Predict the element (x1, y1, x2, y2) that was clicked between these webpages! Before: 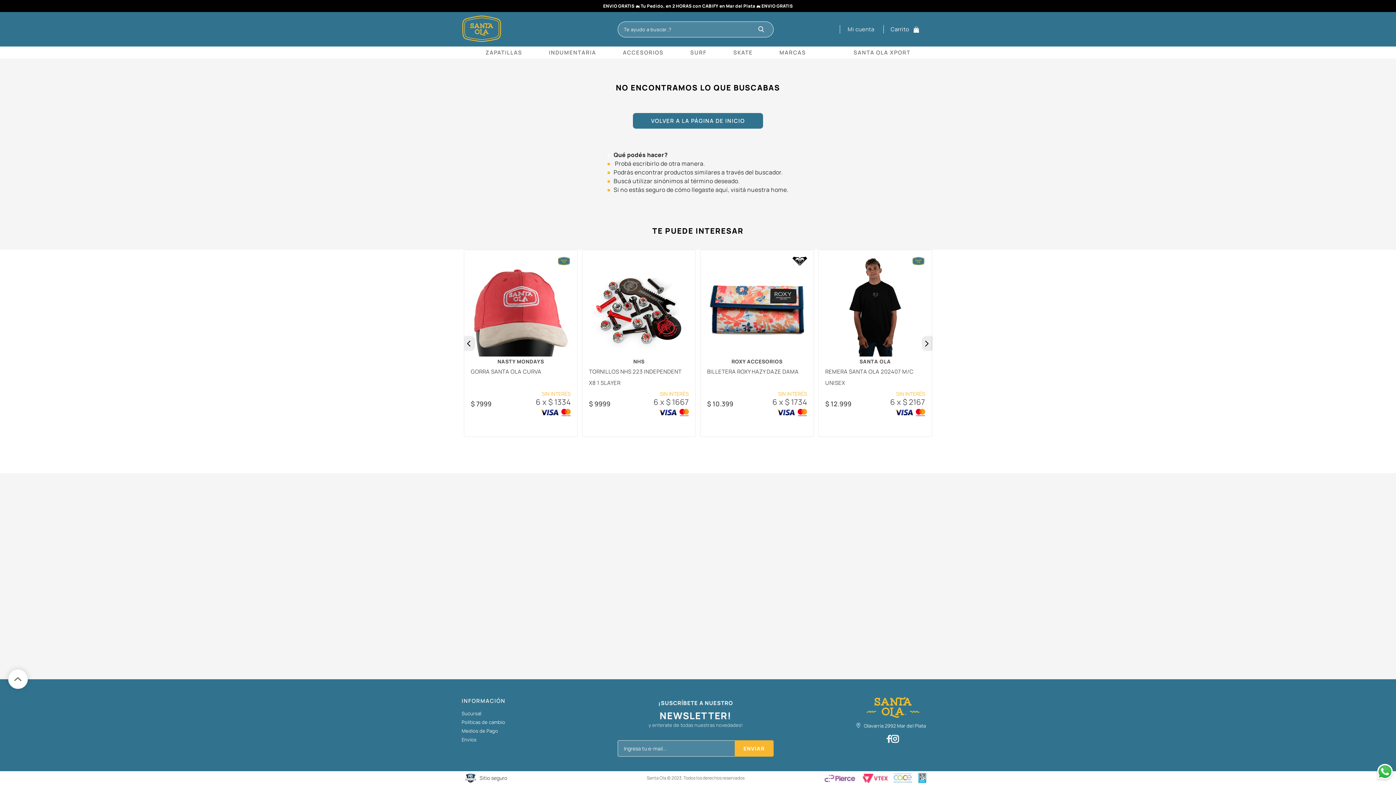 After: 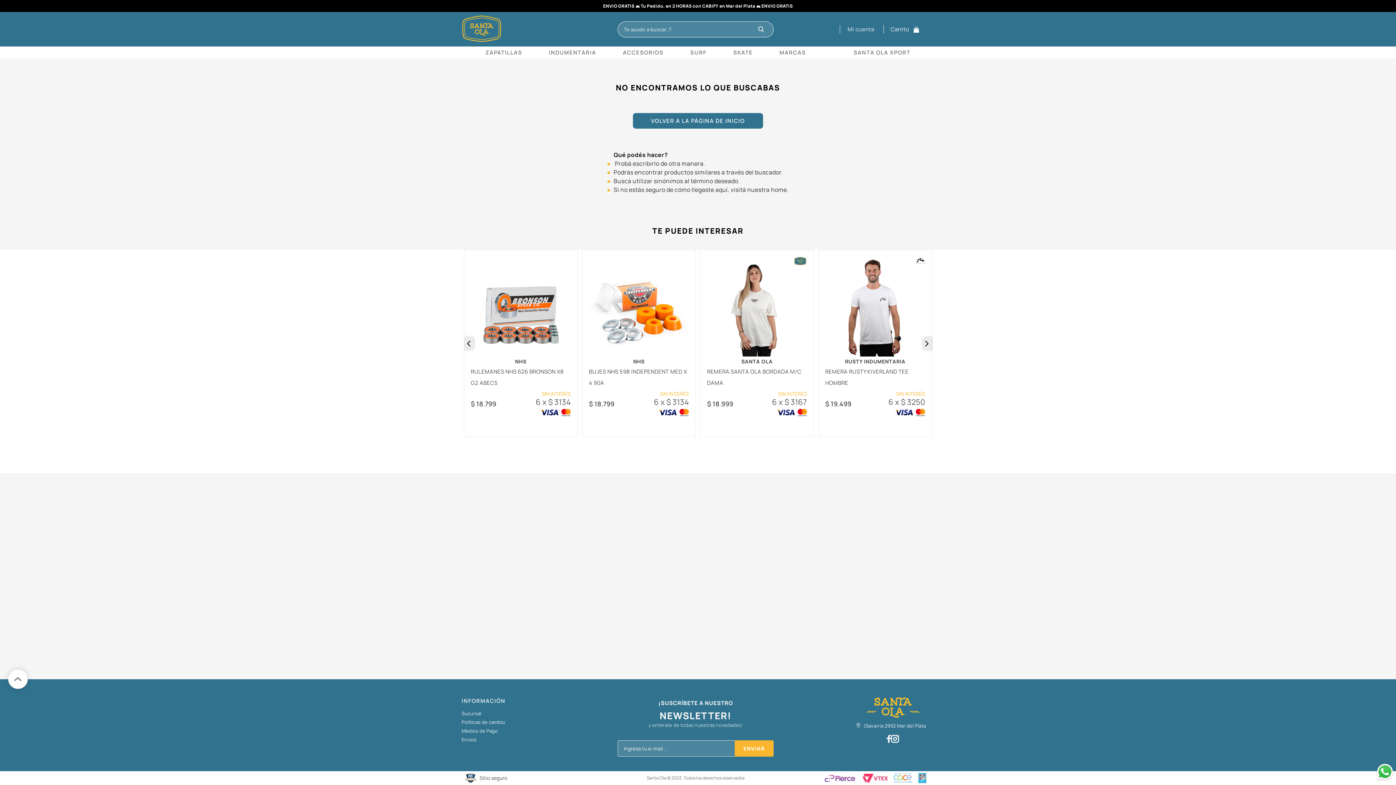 Action: label: Previous Slide bbox: (464, 336, 473, 350)